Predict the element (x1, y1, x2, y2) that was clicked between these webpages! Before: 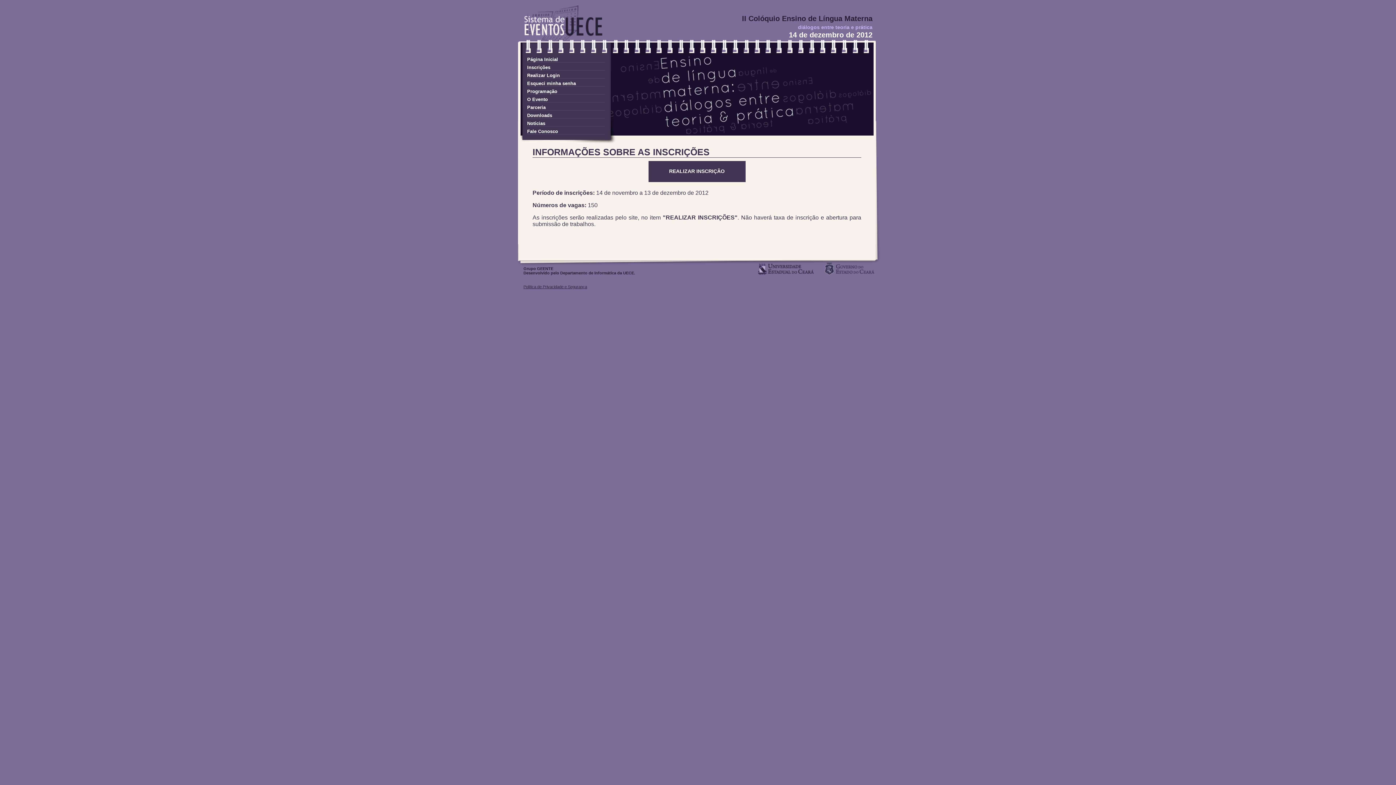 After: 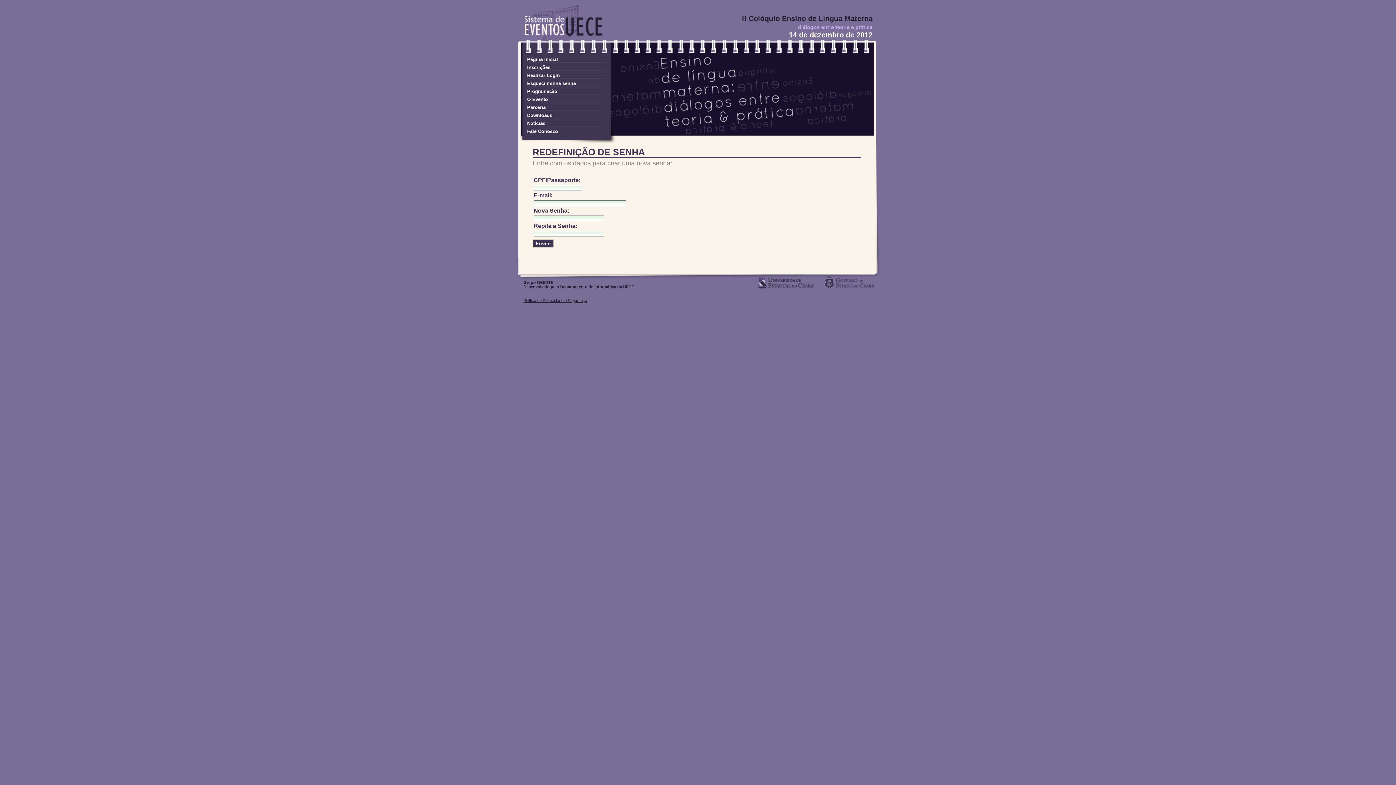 Action: bbox: (527, 80, 605, 86) label: Esqueci minha senha